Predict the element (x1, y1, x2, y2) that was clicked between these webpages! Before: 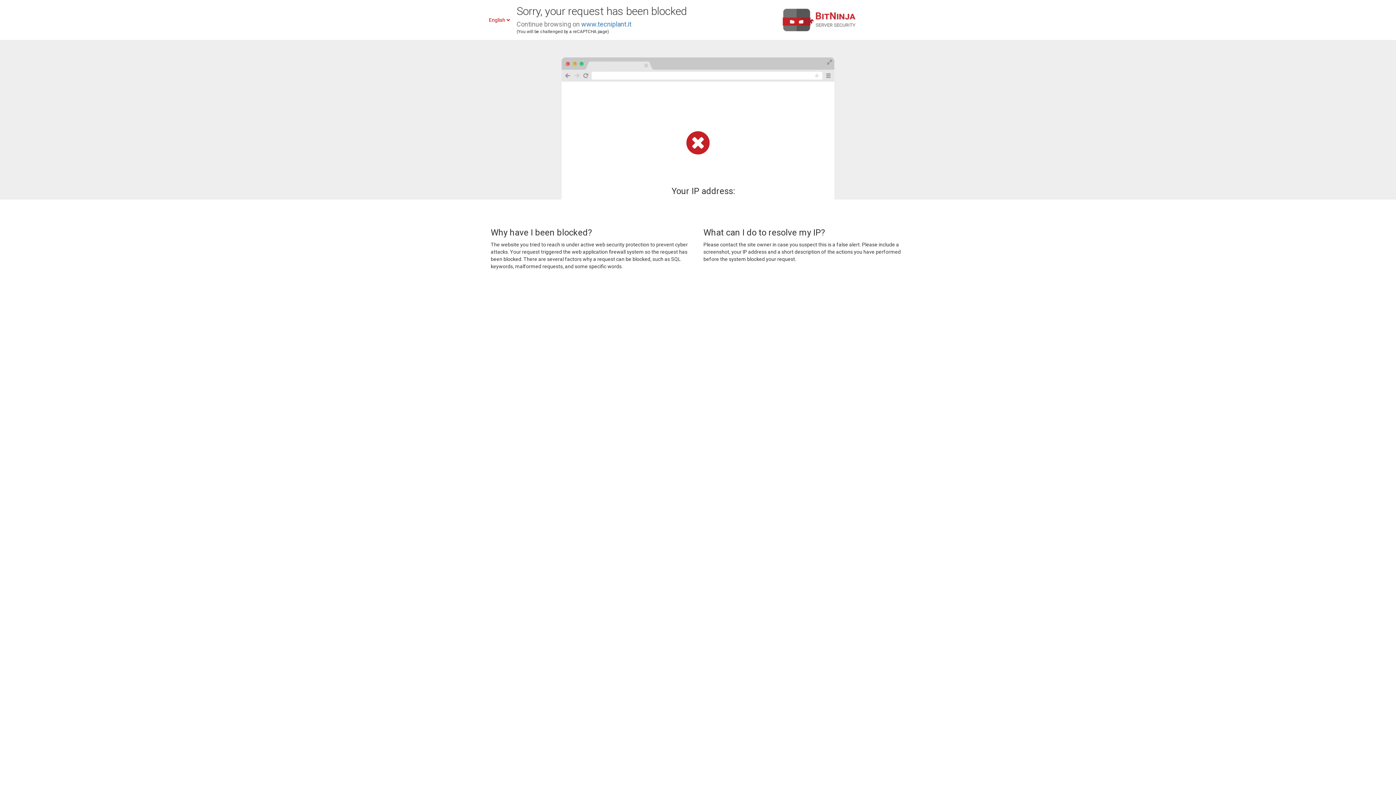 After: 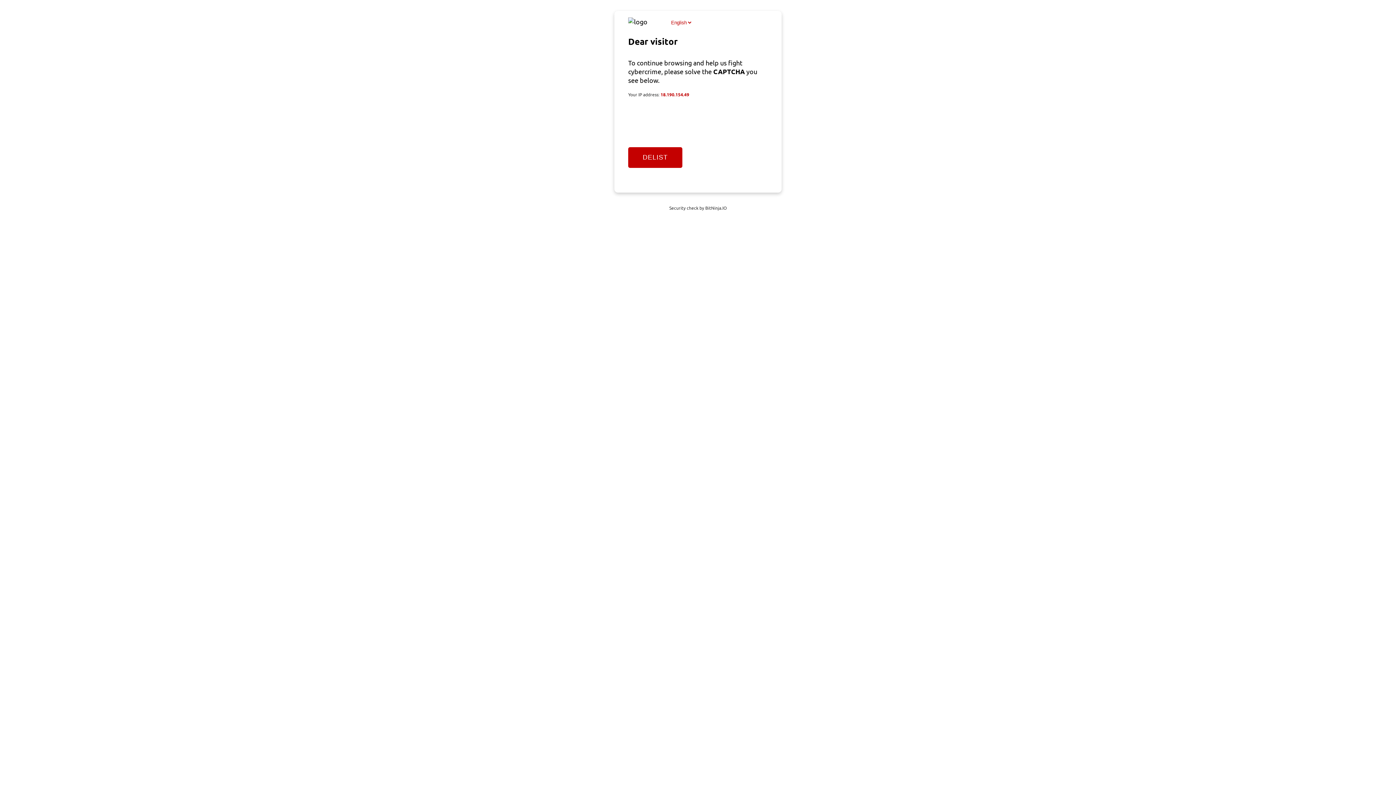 Action: bbox: (581, 20, 631, 28) label: www.tecniplant.it